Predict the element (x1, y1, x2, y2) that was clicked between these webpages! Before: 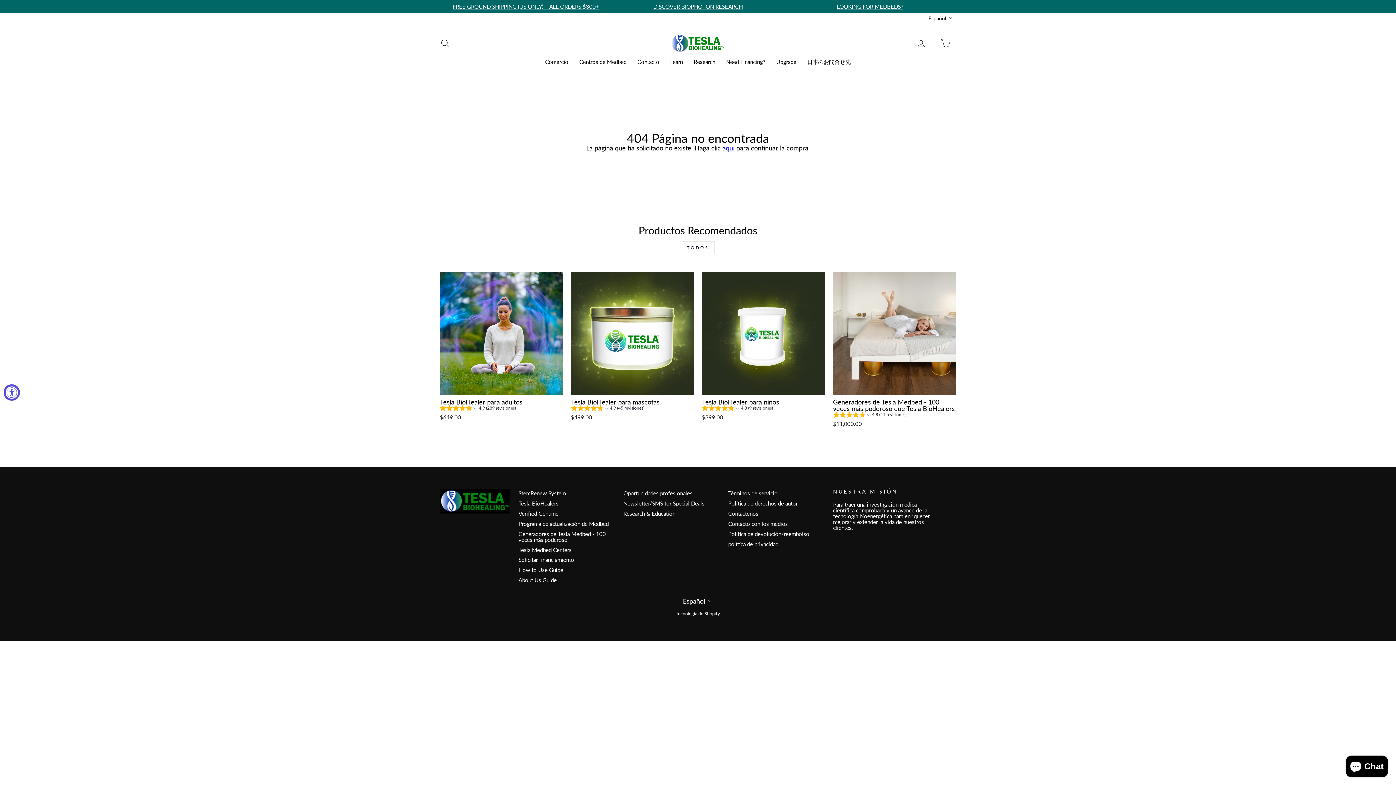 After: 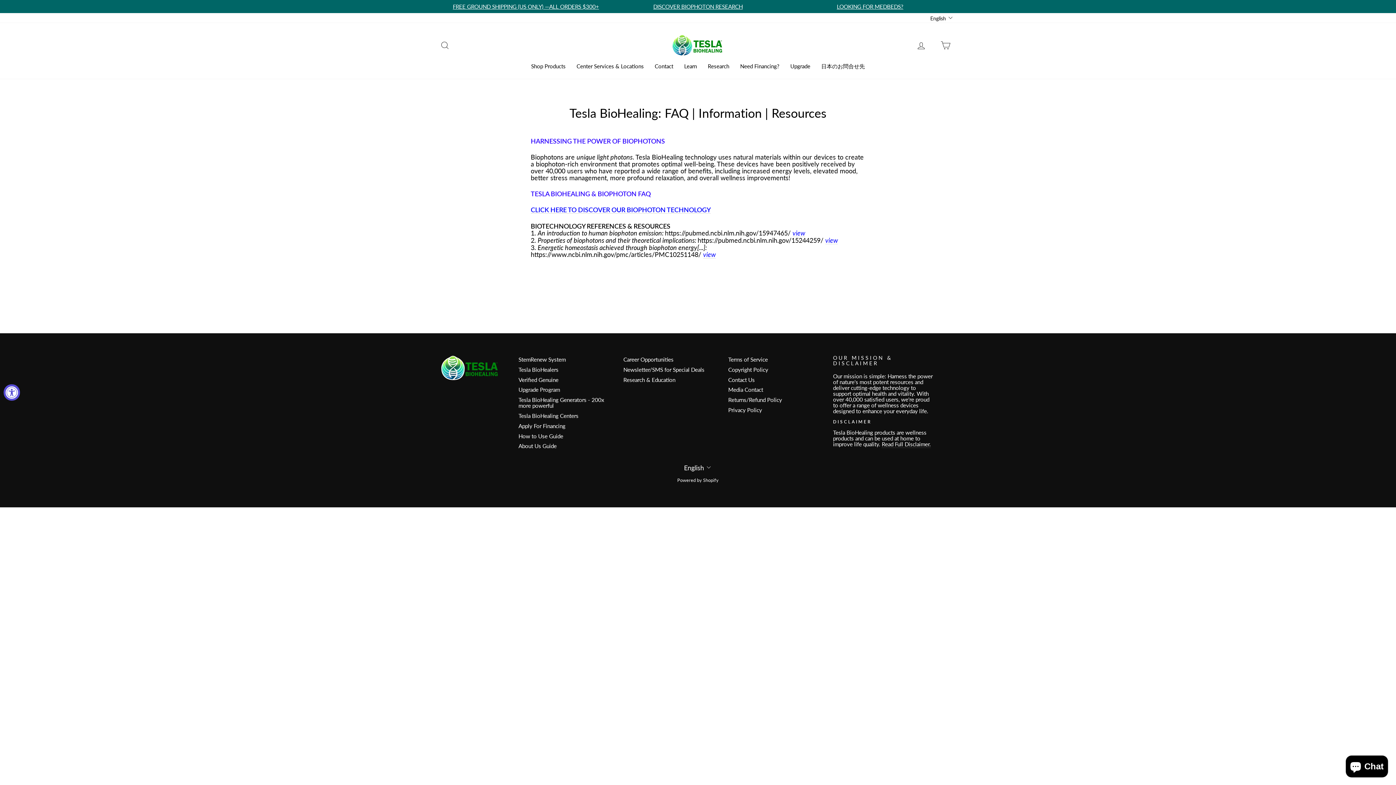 Action: bbox: (664, 56, 688, 67) label: Learn